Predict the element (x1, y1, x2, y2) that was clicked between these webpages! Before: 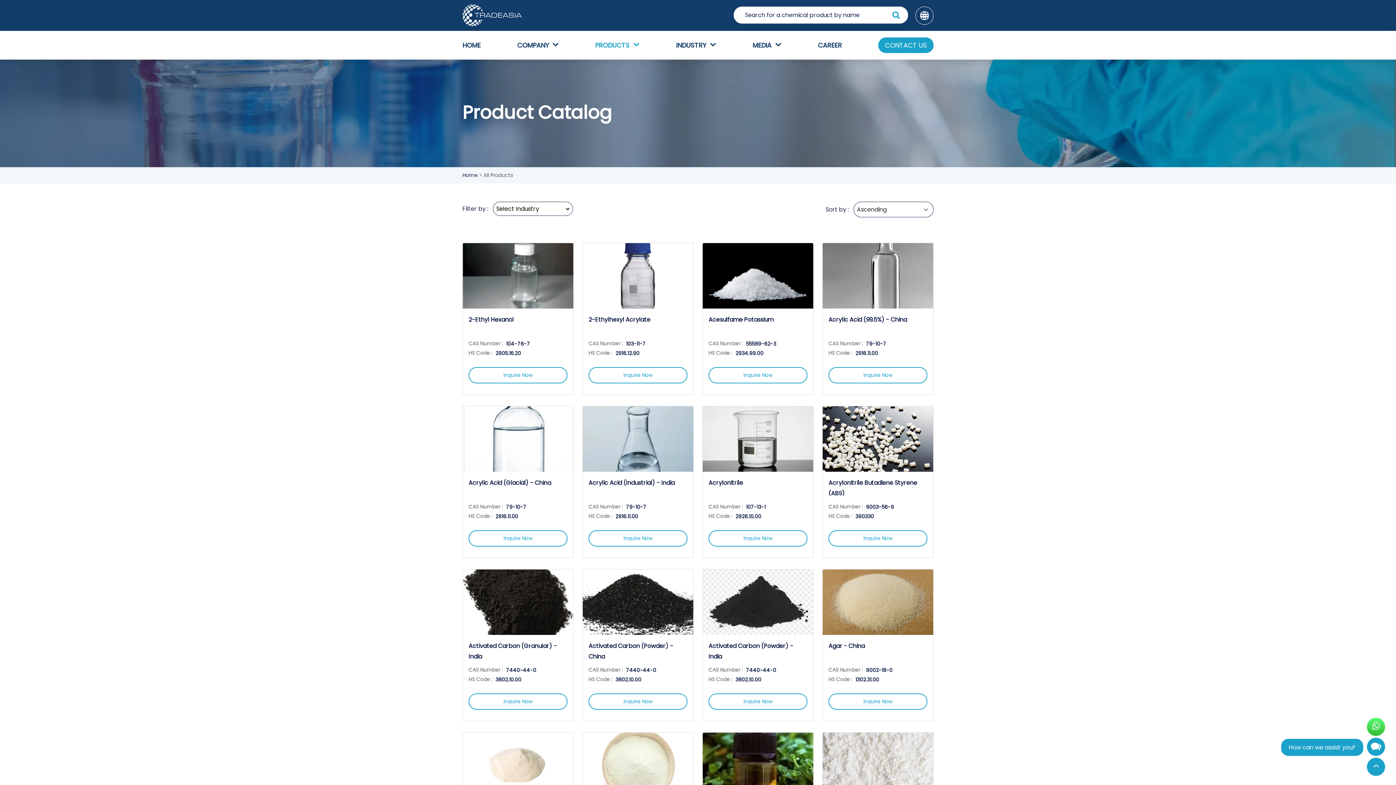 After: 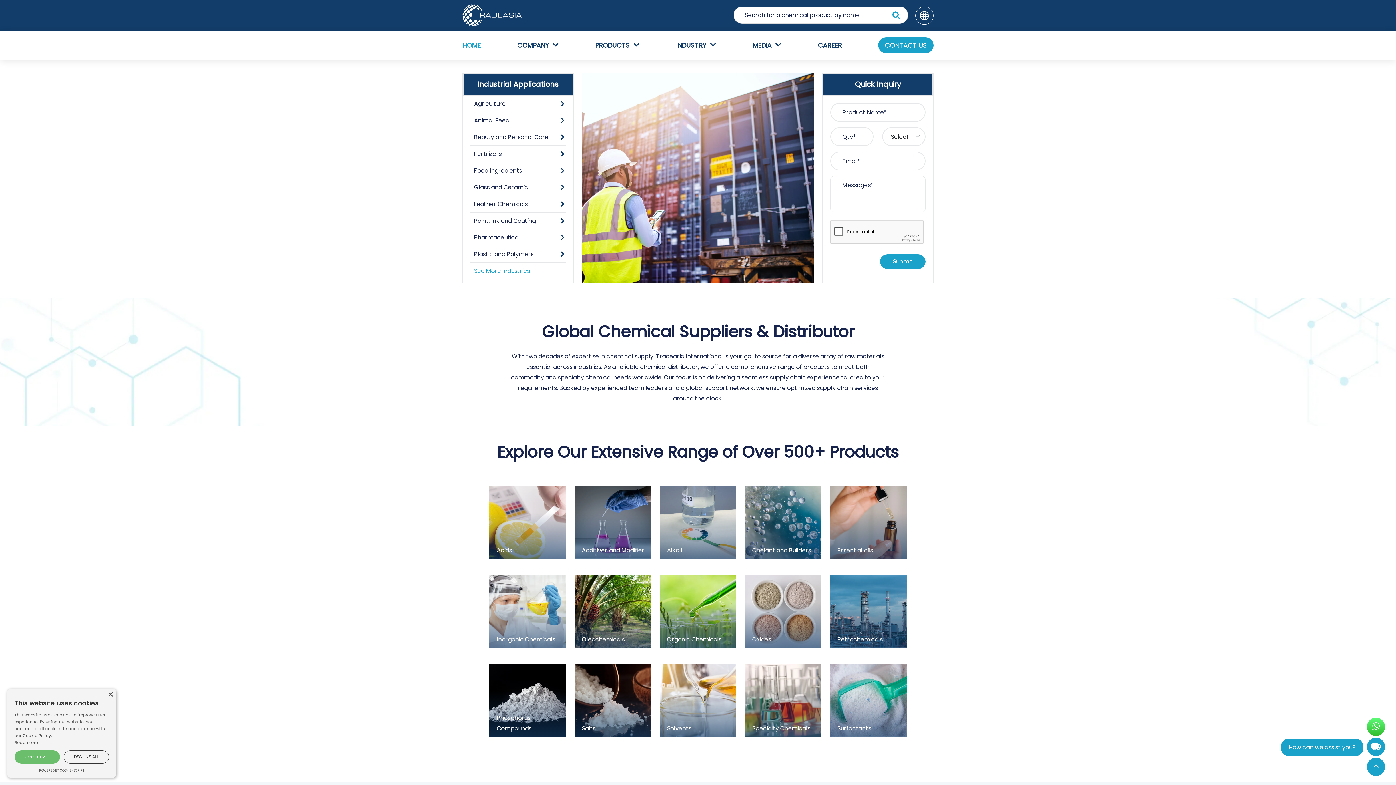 Action: bbox: (462, 171, 479, 178) label: Home 